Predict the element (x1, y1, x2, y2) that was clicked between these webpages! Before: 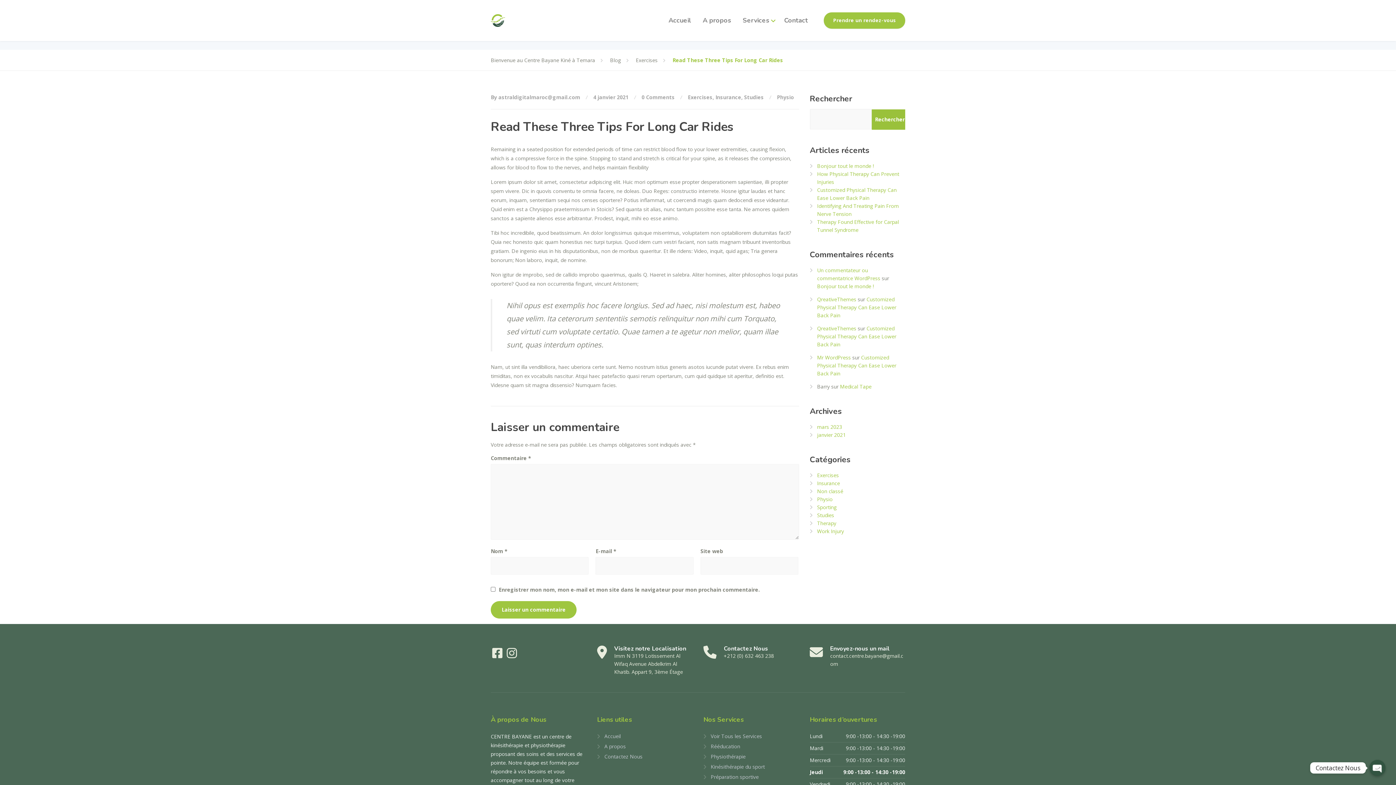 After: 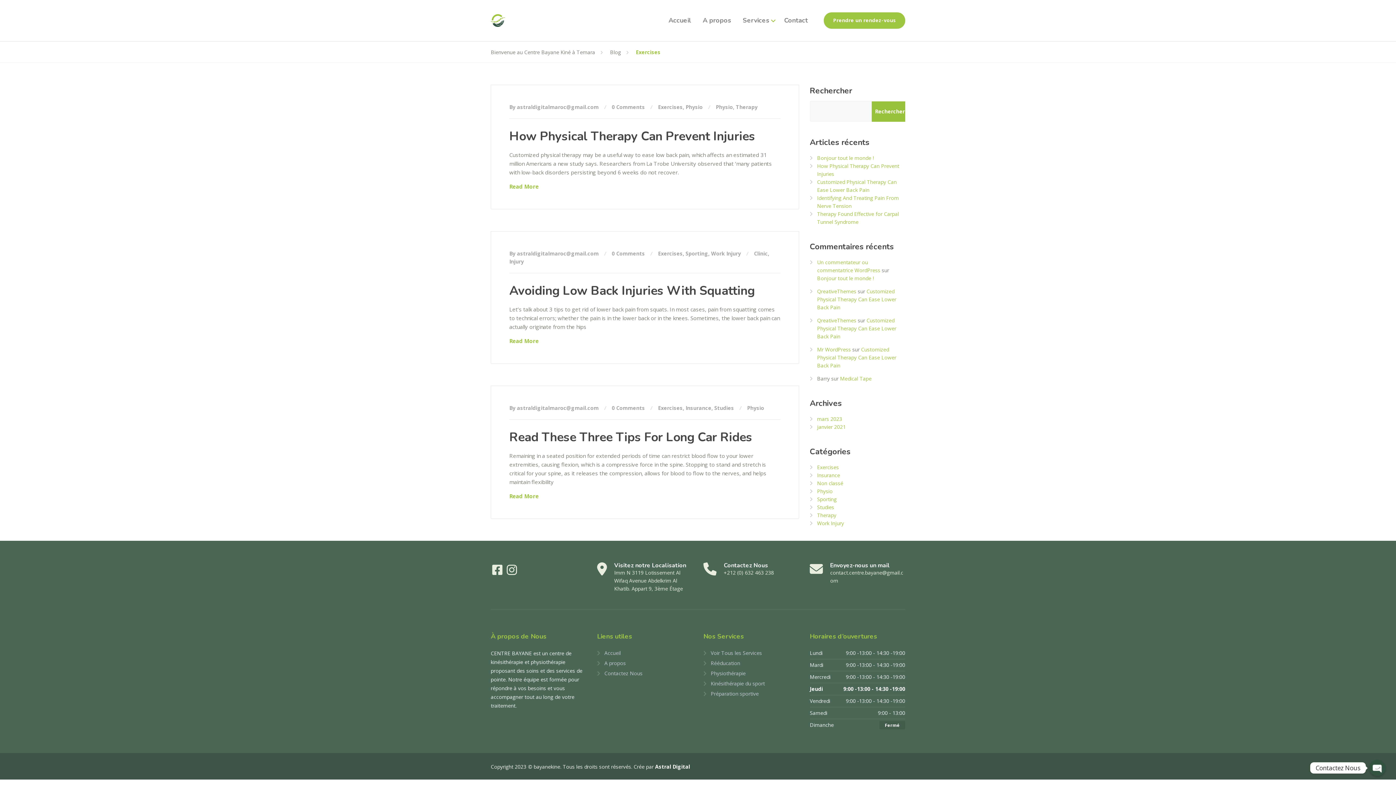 Action: label: Exercises bbox: (688, 93, 712, 100)